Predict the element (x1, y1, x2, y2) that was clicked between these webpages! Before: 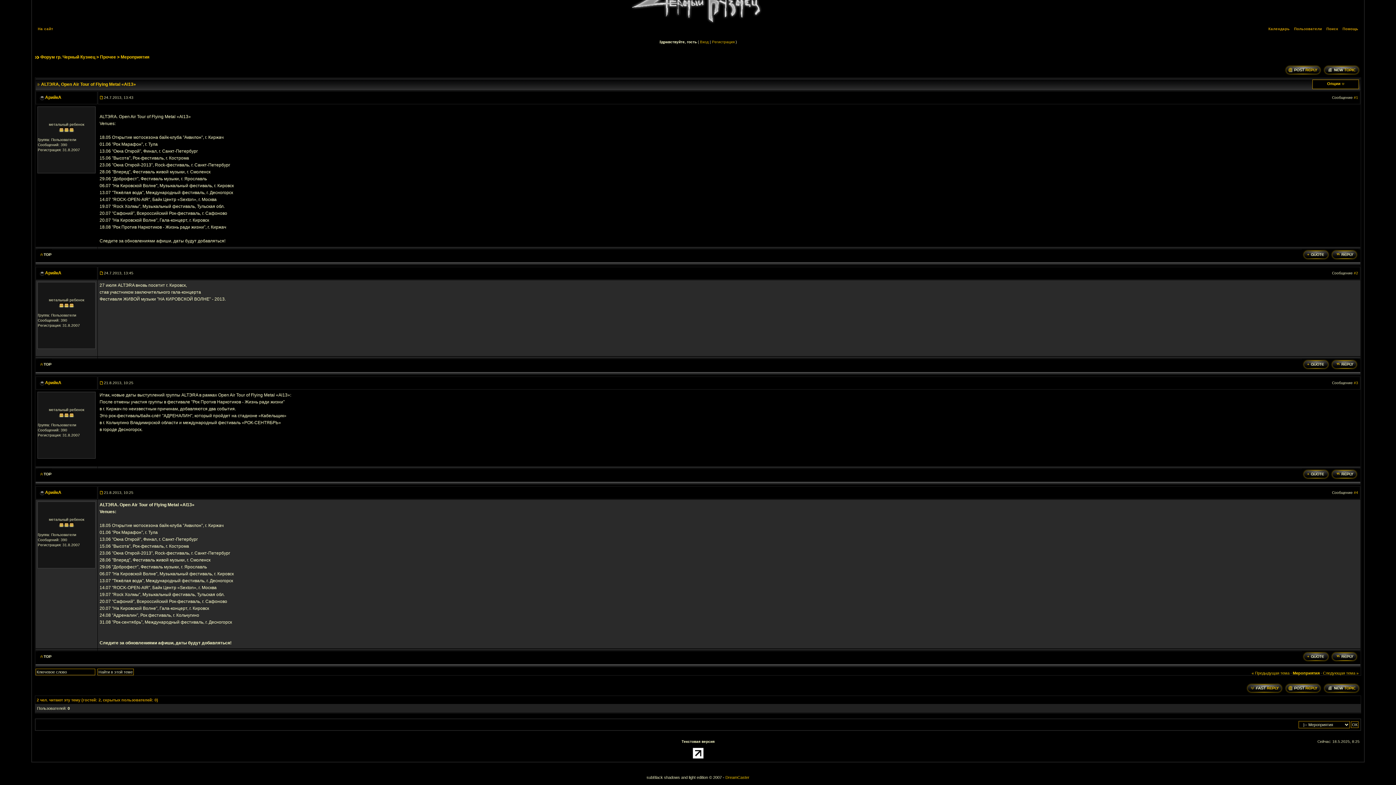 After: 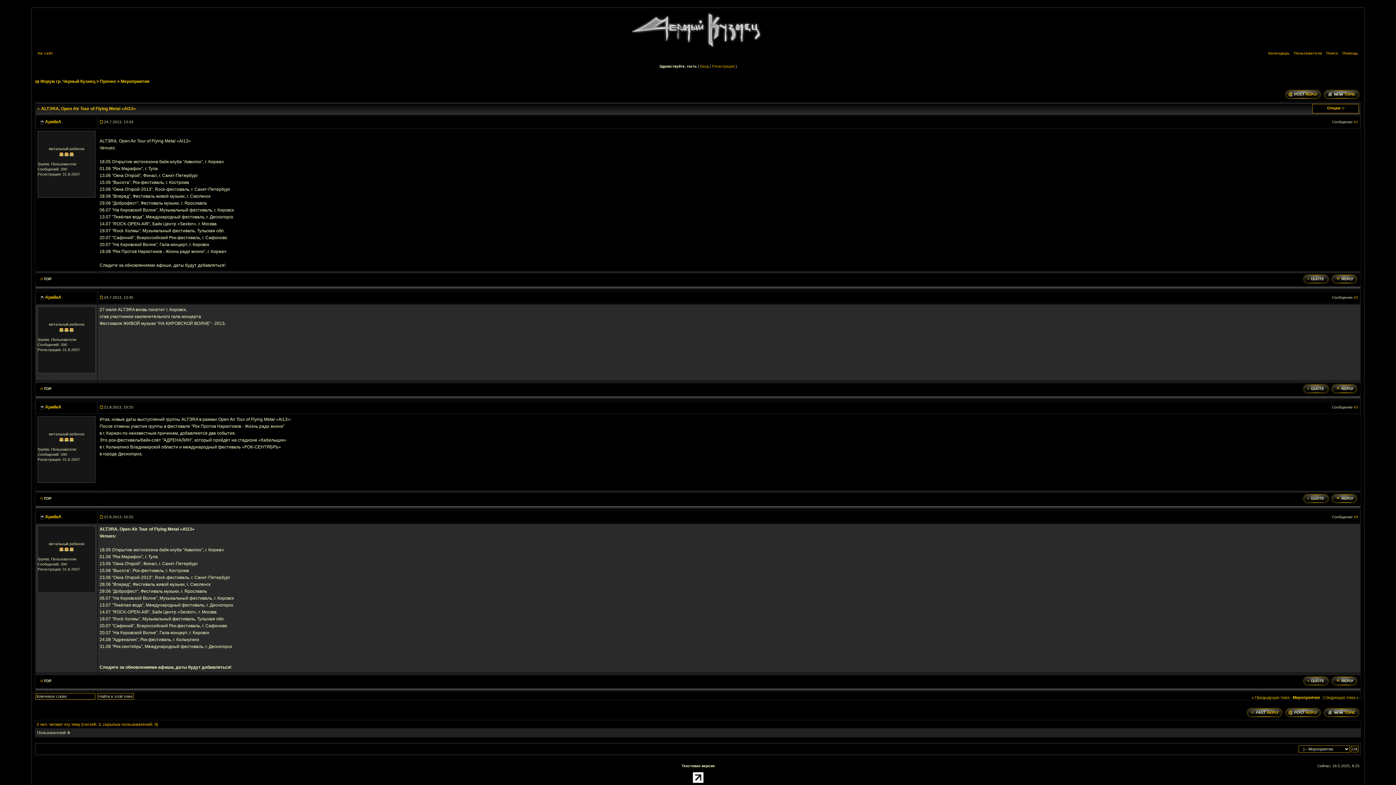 Action: bbox: (37, 361, 52, 366)